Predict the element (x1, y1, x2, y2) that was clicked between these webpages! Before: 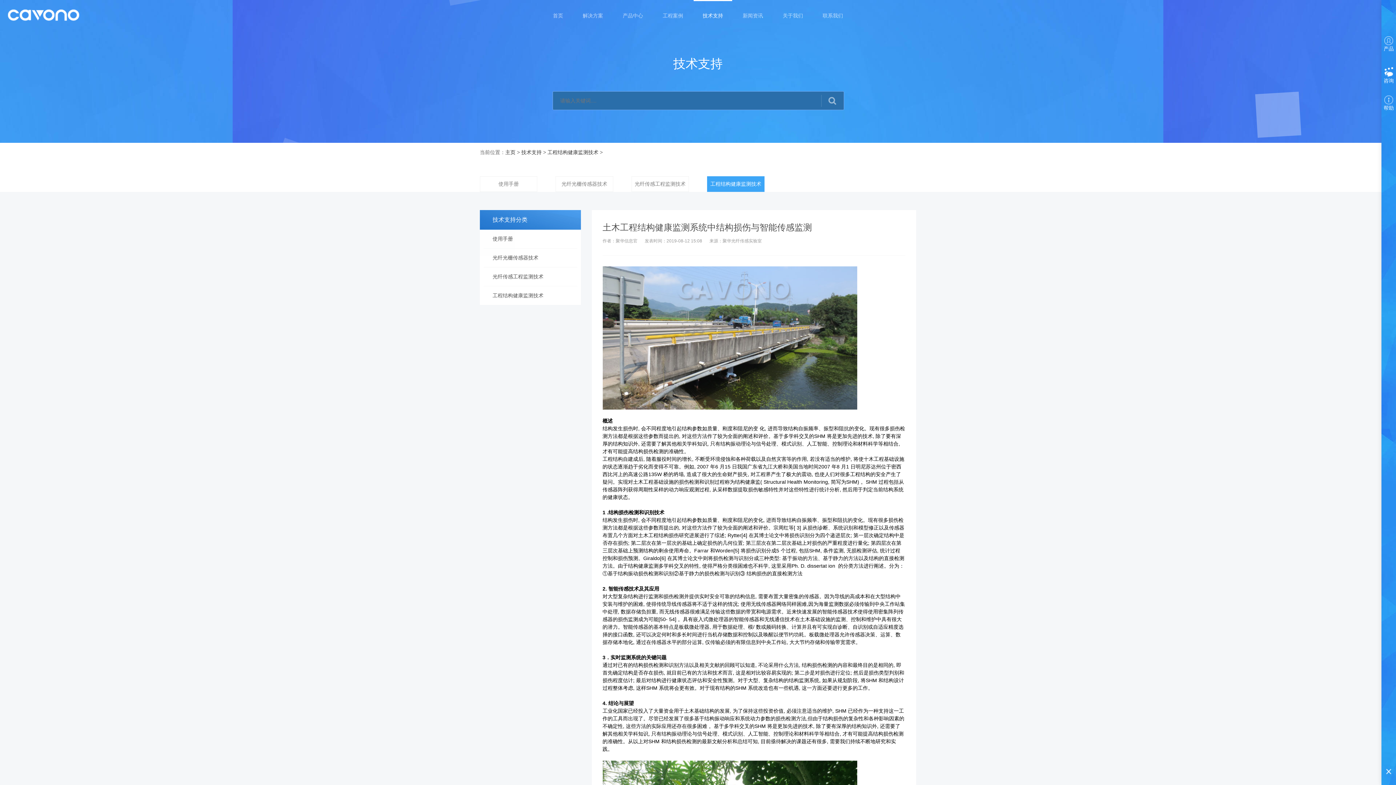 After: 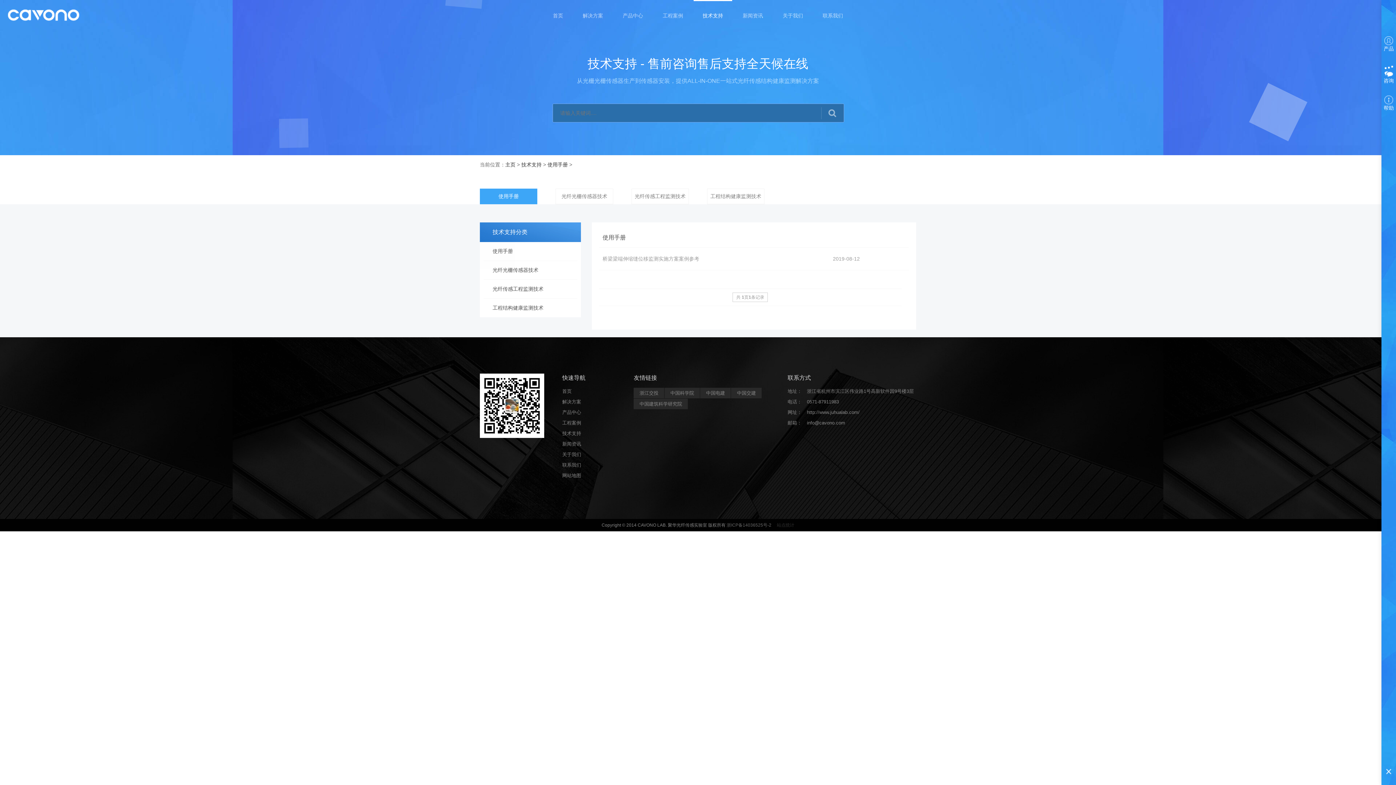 Action: bbox: (480, 176, 537, 192) label: 使用手册